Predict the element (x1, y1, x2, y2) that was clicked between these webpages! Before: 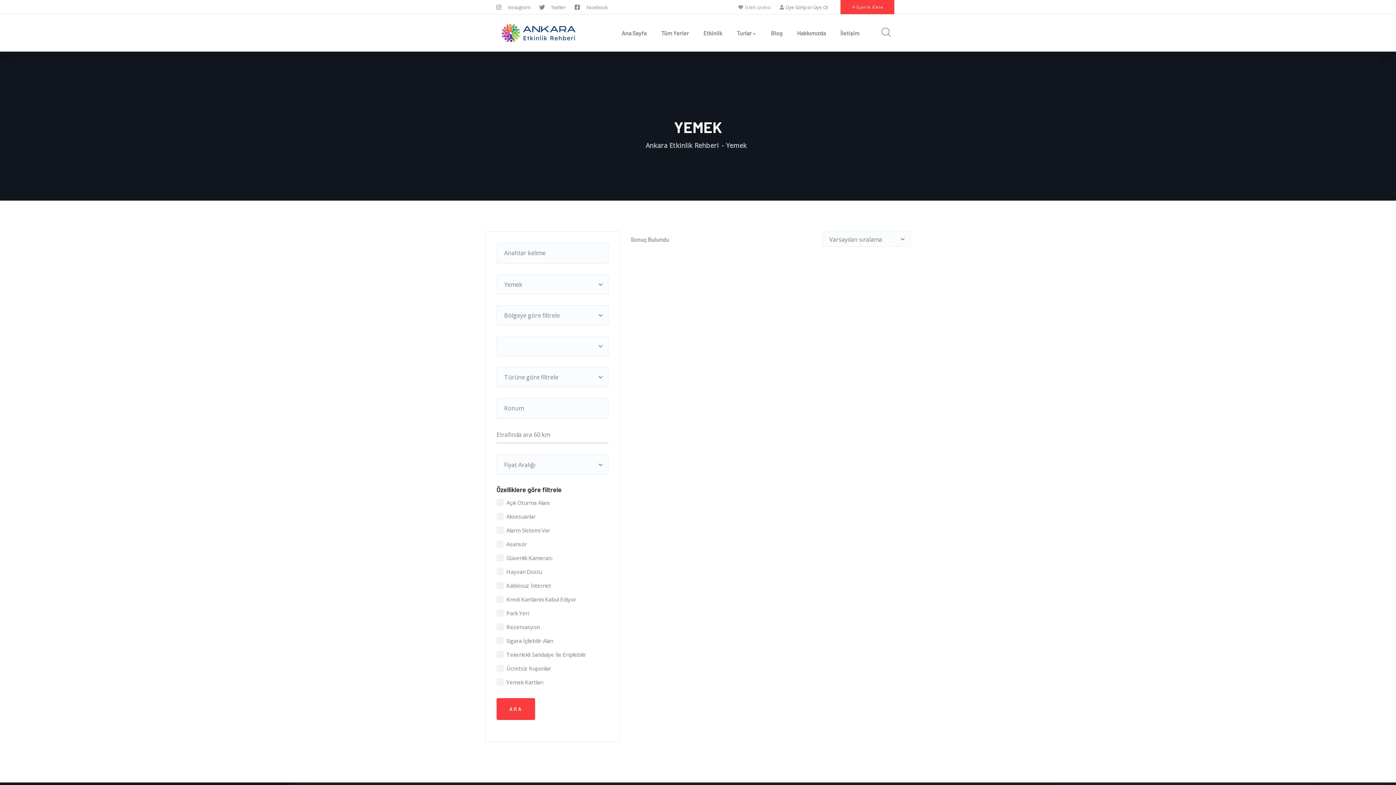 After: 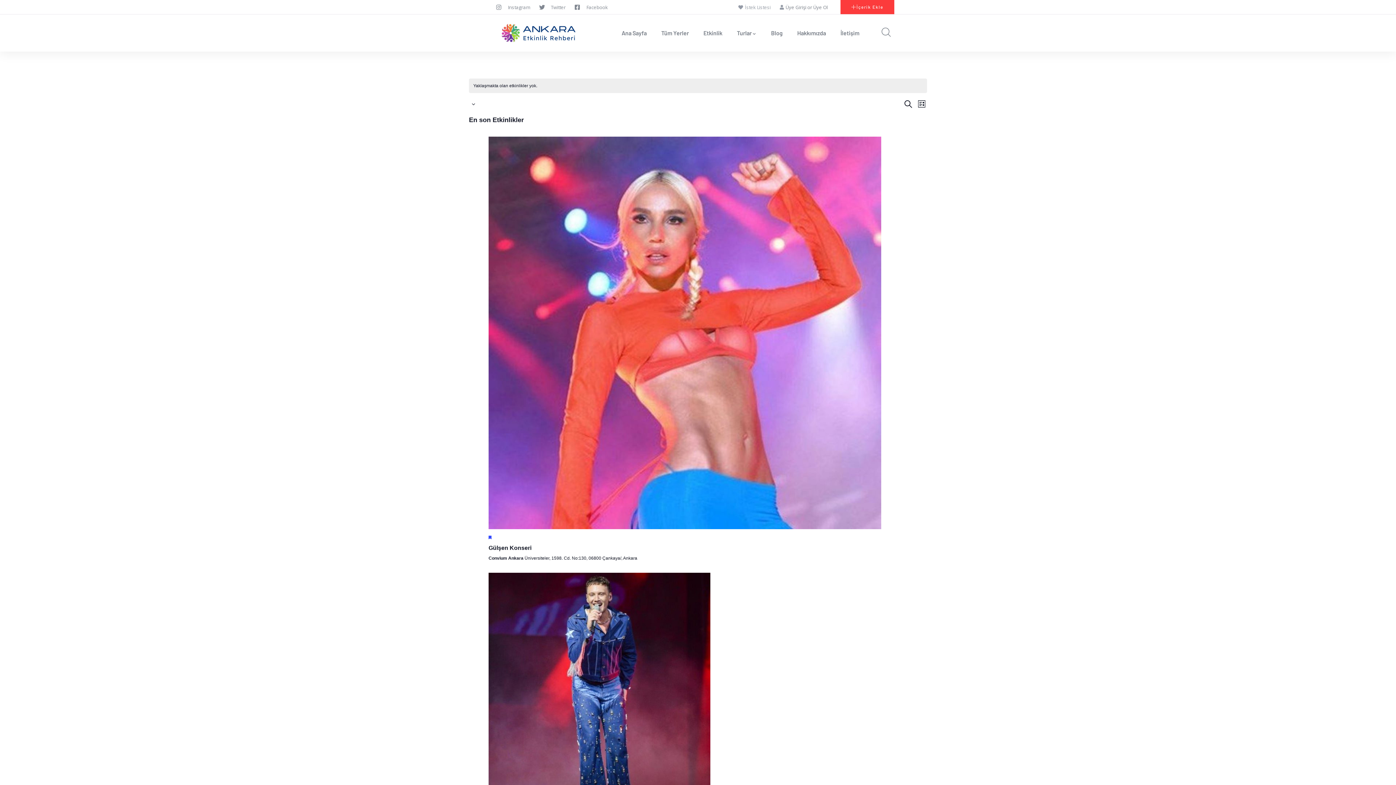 Action: bbox: (696, 14, 729, 51) label: Etkinlik